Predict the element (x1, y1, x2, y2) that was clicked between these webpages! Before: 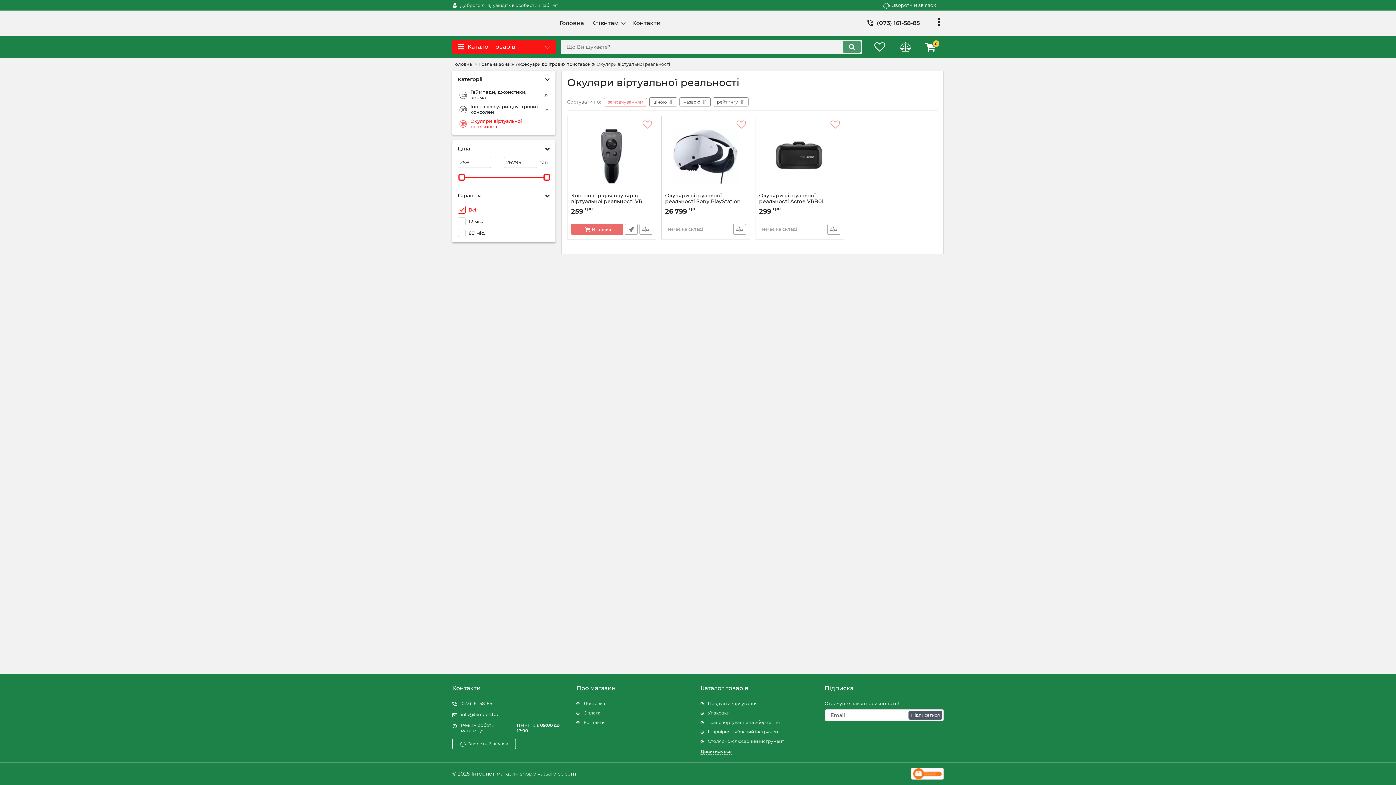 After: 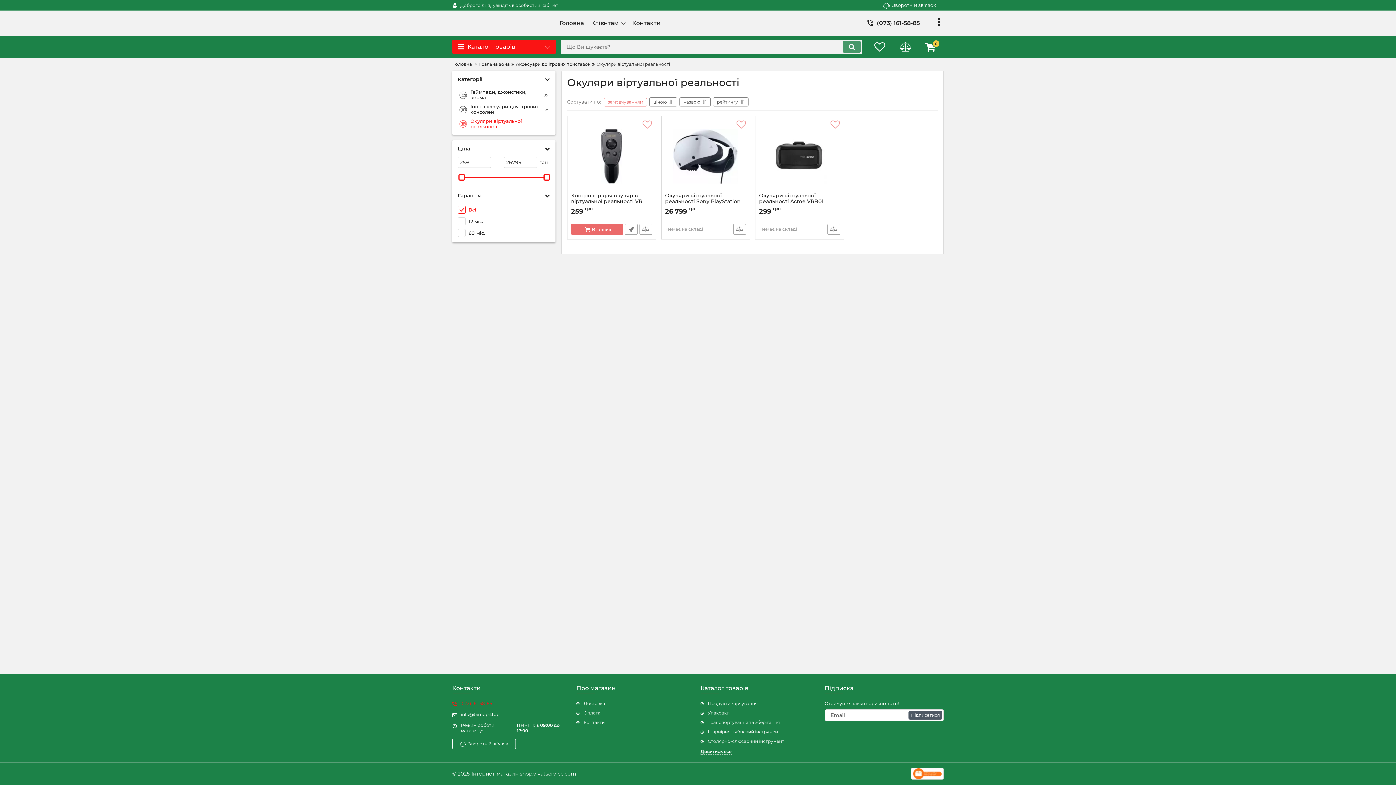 Action: bbox: (452, 701, 571, 706) label: (073) 161-58-85